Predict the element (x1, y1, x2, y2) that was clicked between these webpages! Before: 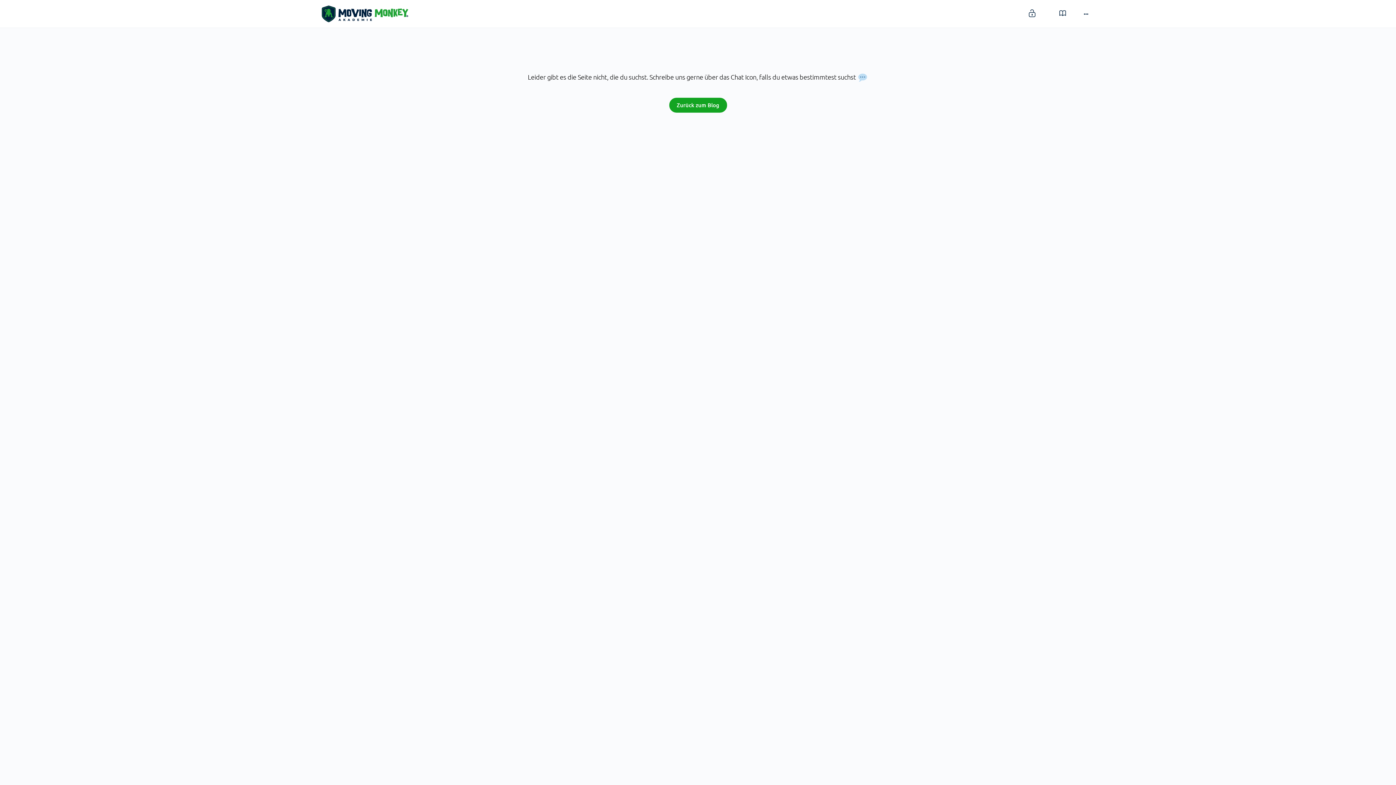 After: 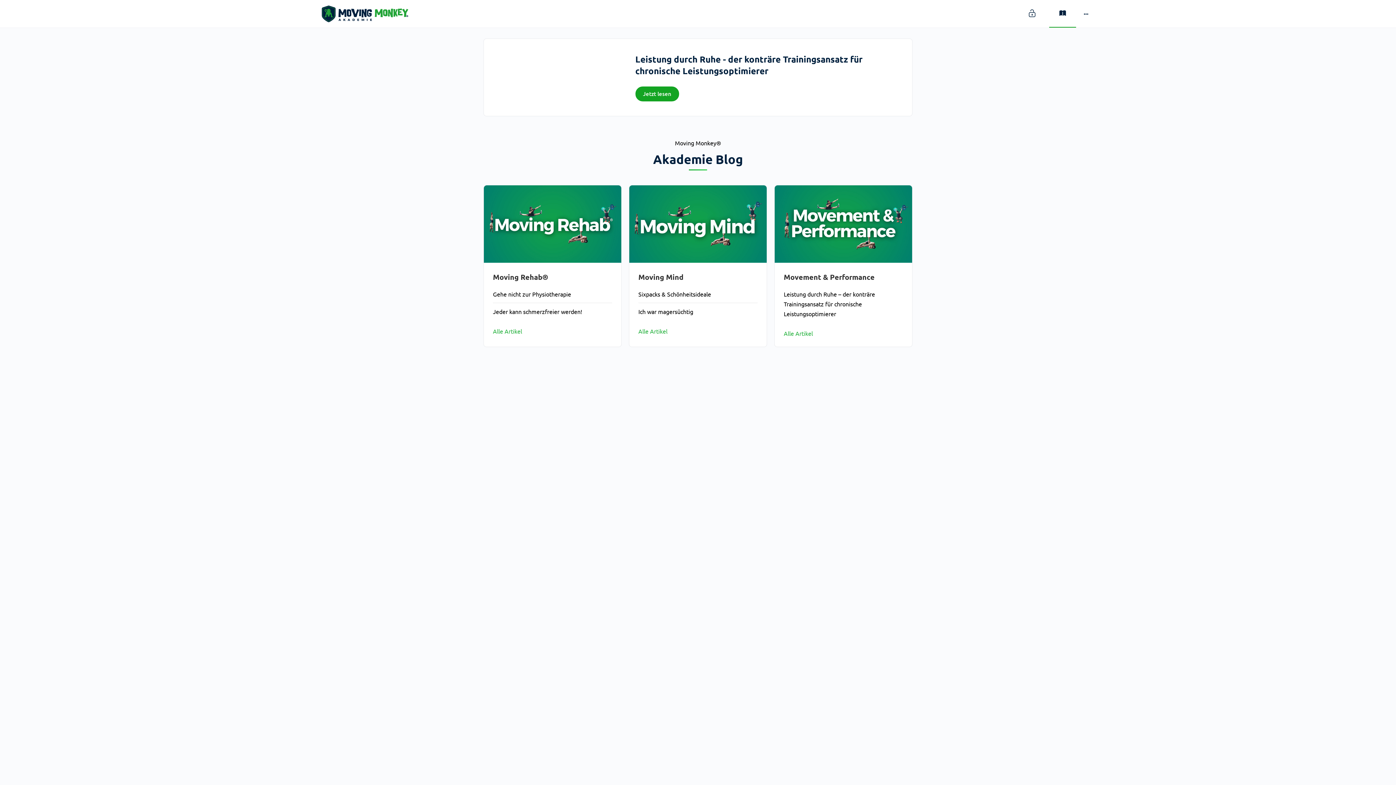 Action: bbox: (1049, 0, 1076, 27)